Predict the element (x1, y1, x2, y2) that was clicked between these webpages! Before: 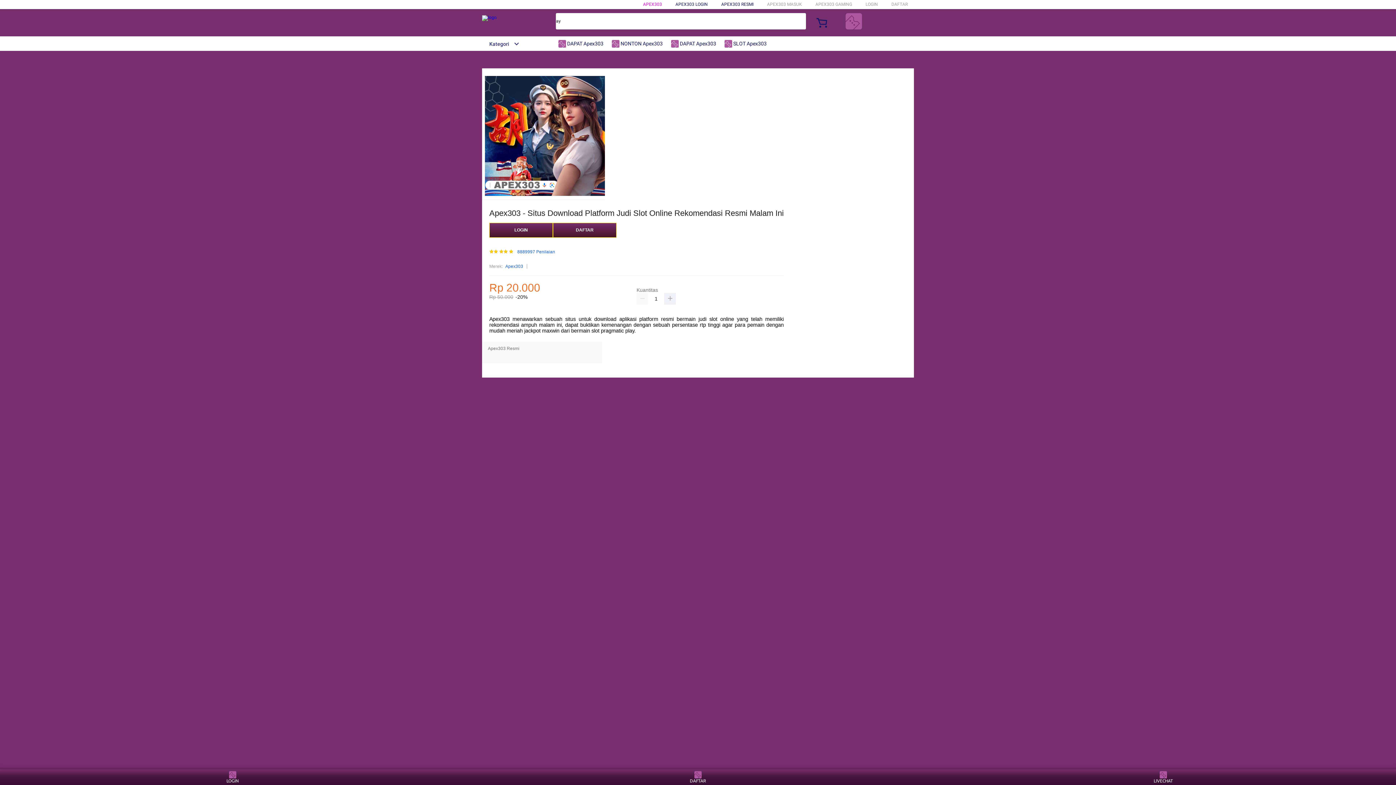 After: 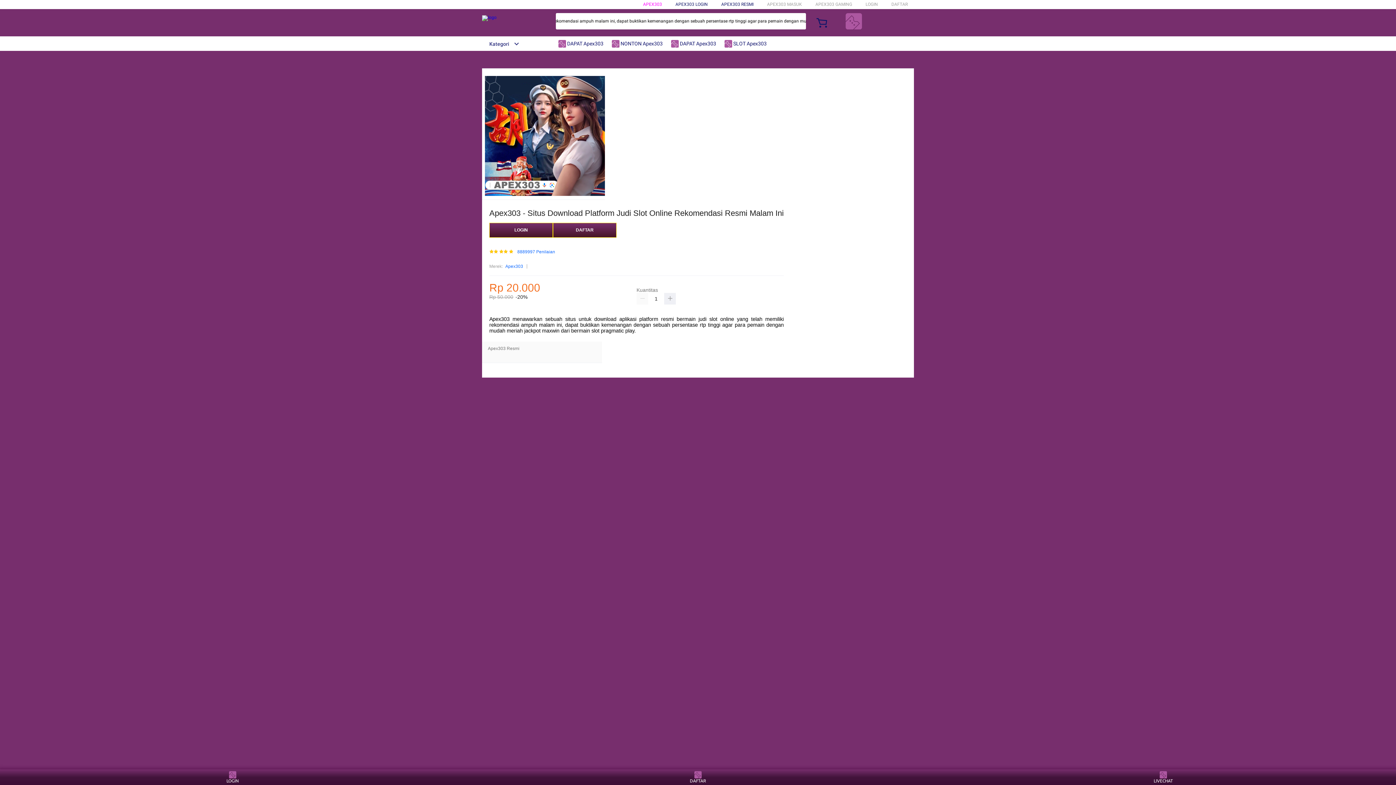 Action: label: Apex303 bbox: (505, 263, 523, 270)